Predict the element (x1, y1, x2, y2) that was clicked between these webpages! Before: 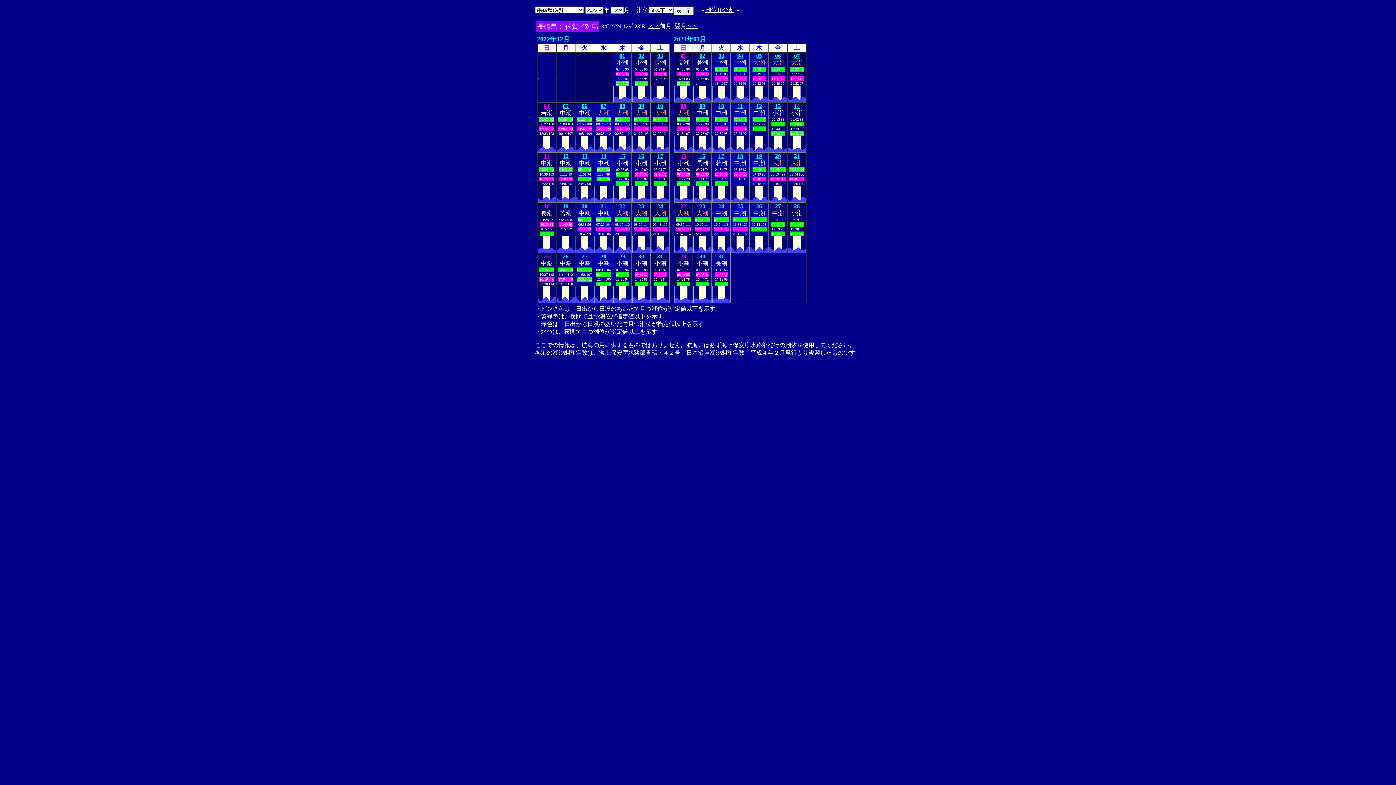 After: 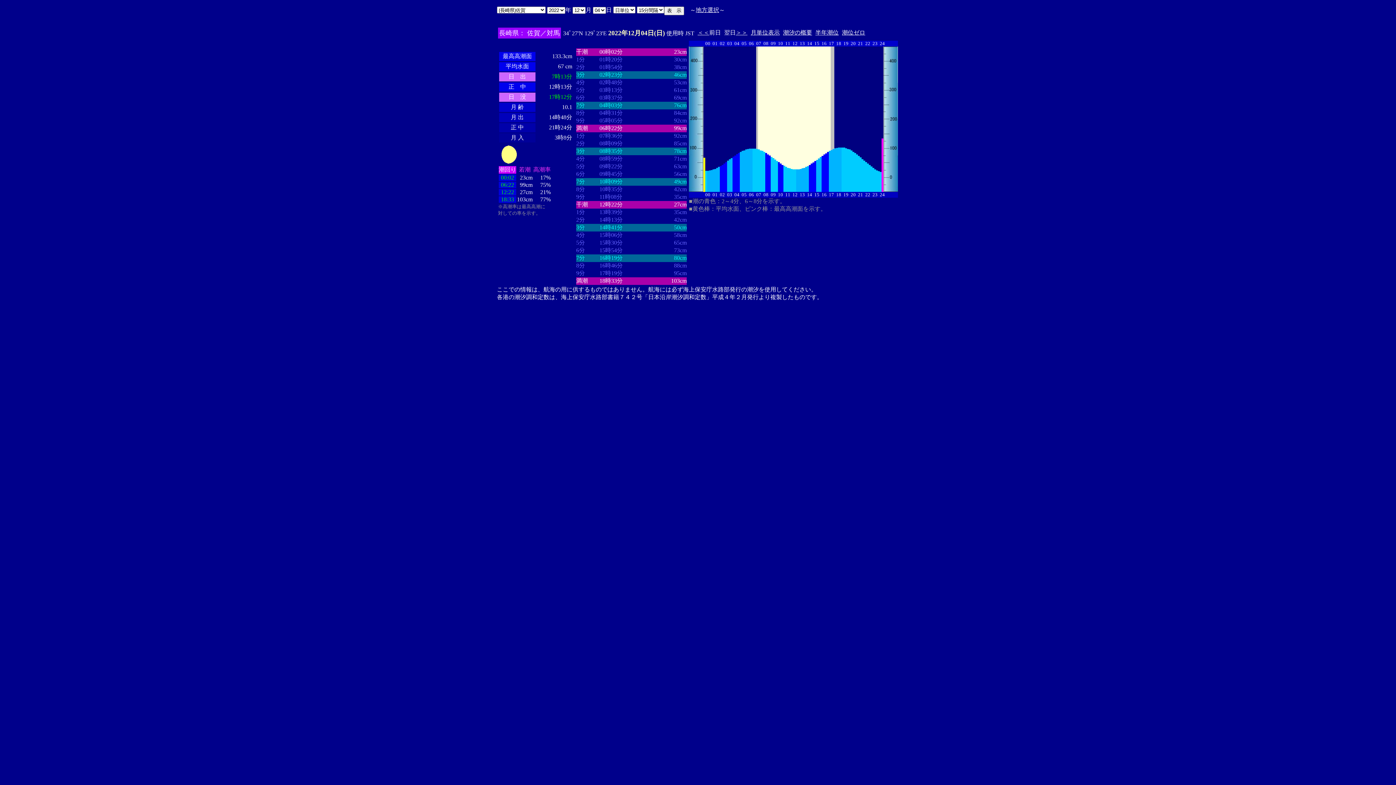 Action: bbox: (544, 102, 549, 109) label: 04